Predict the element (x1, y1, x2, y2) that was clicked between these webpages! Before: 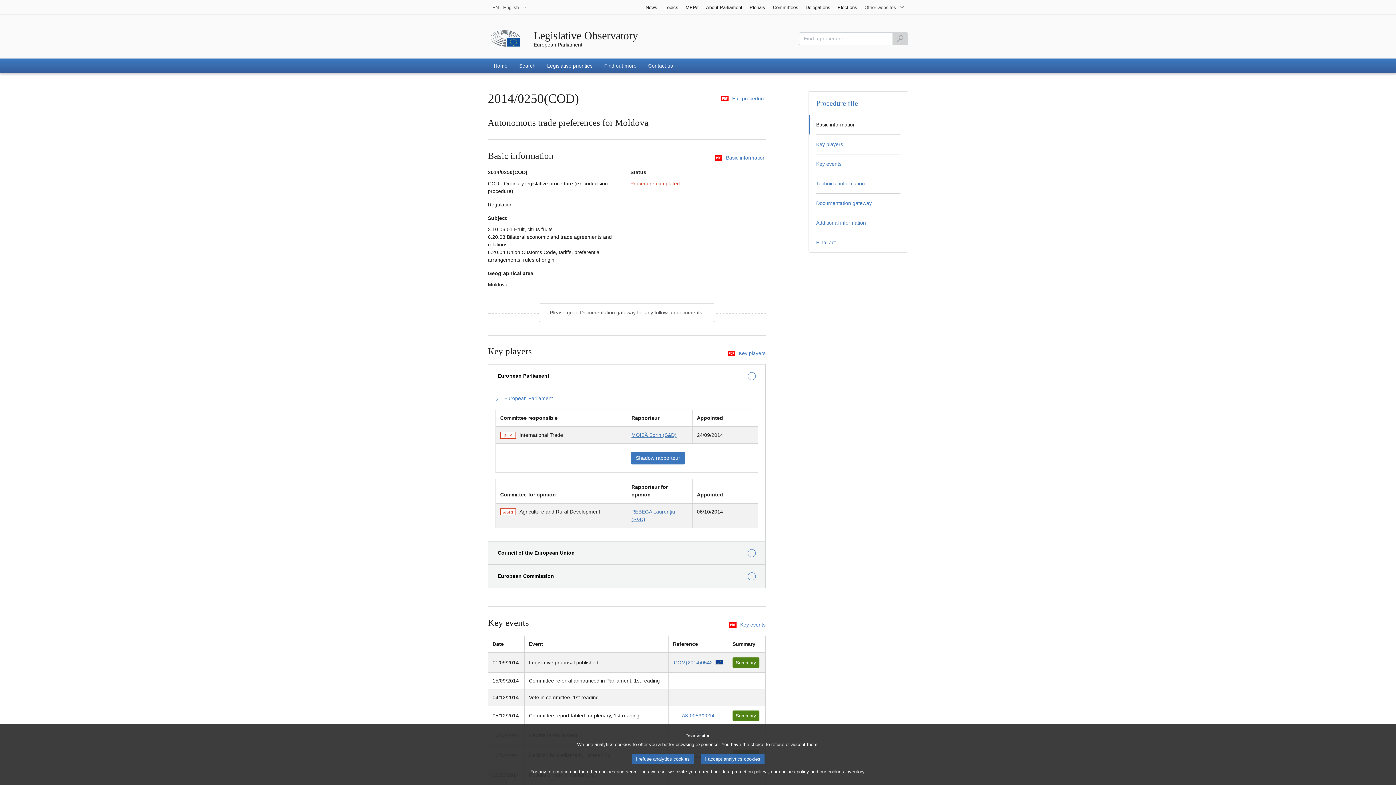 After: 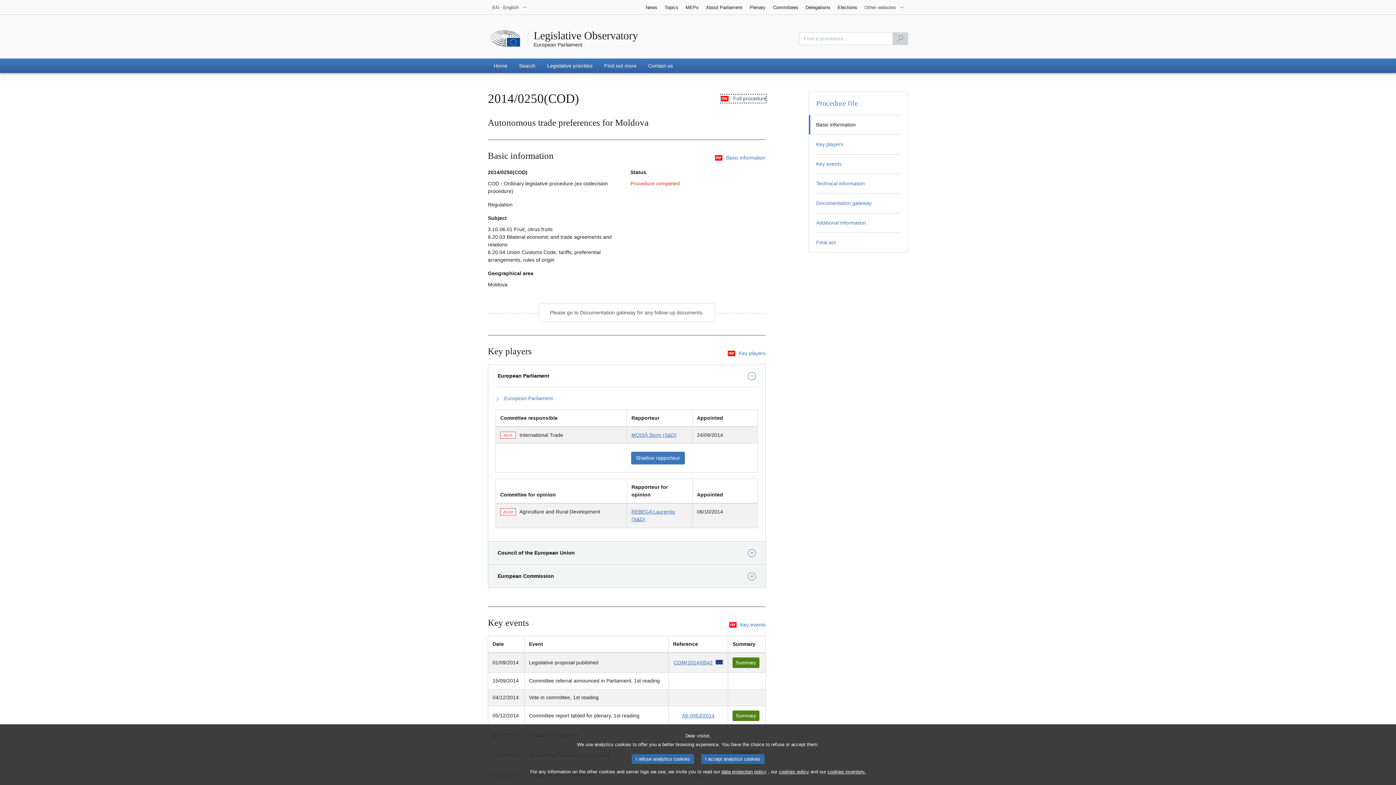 Action: label: Full procedure bbox: (721, 94, 765, 102)